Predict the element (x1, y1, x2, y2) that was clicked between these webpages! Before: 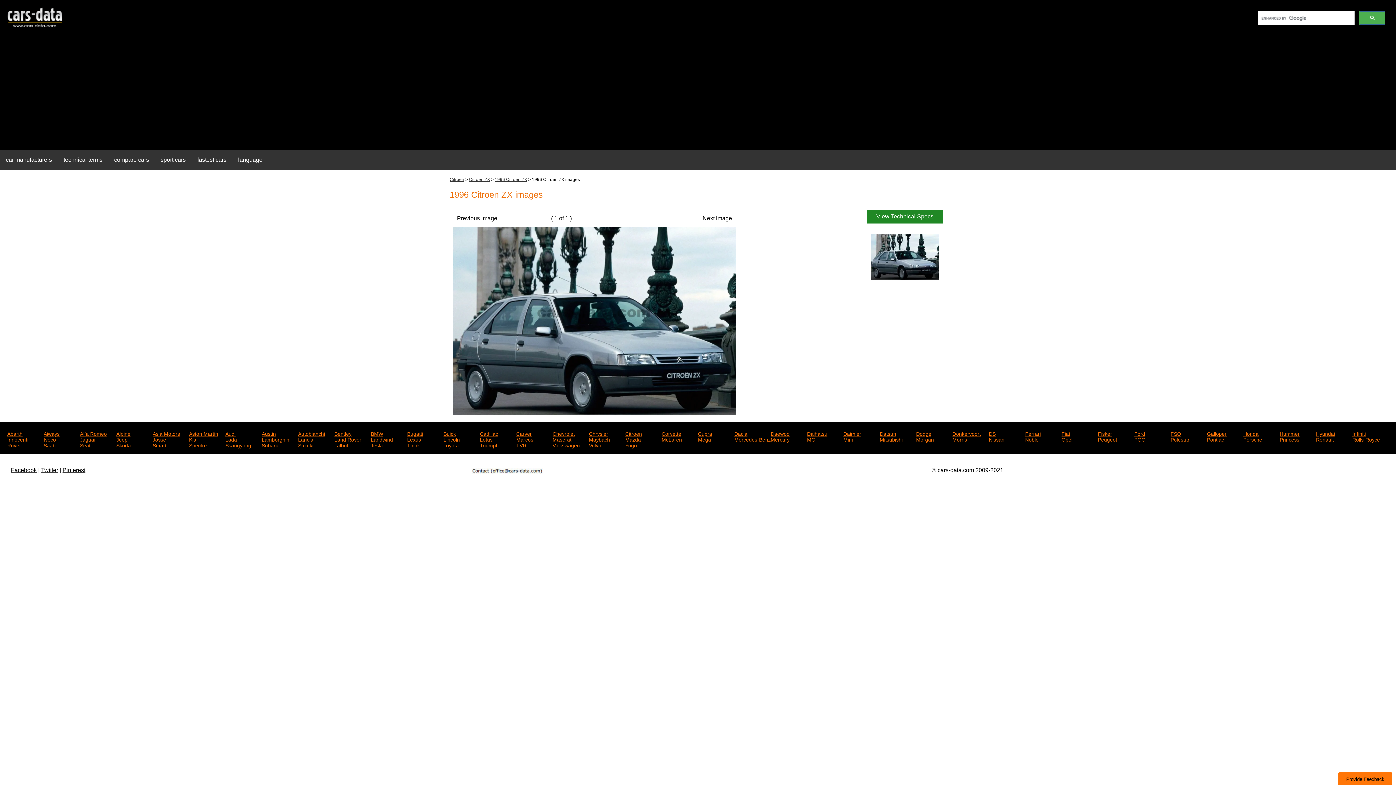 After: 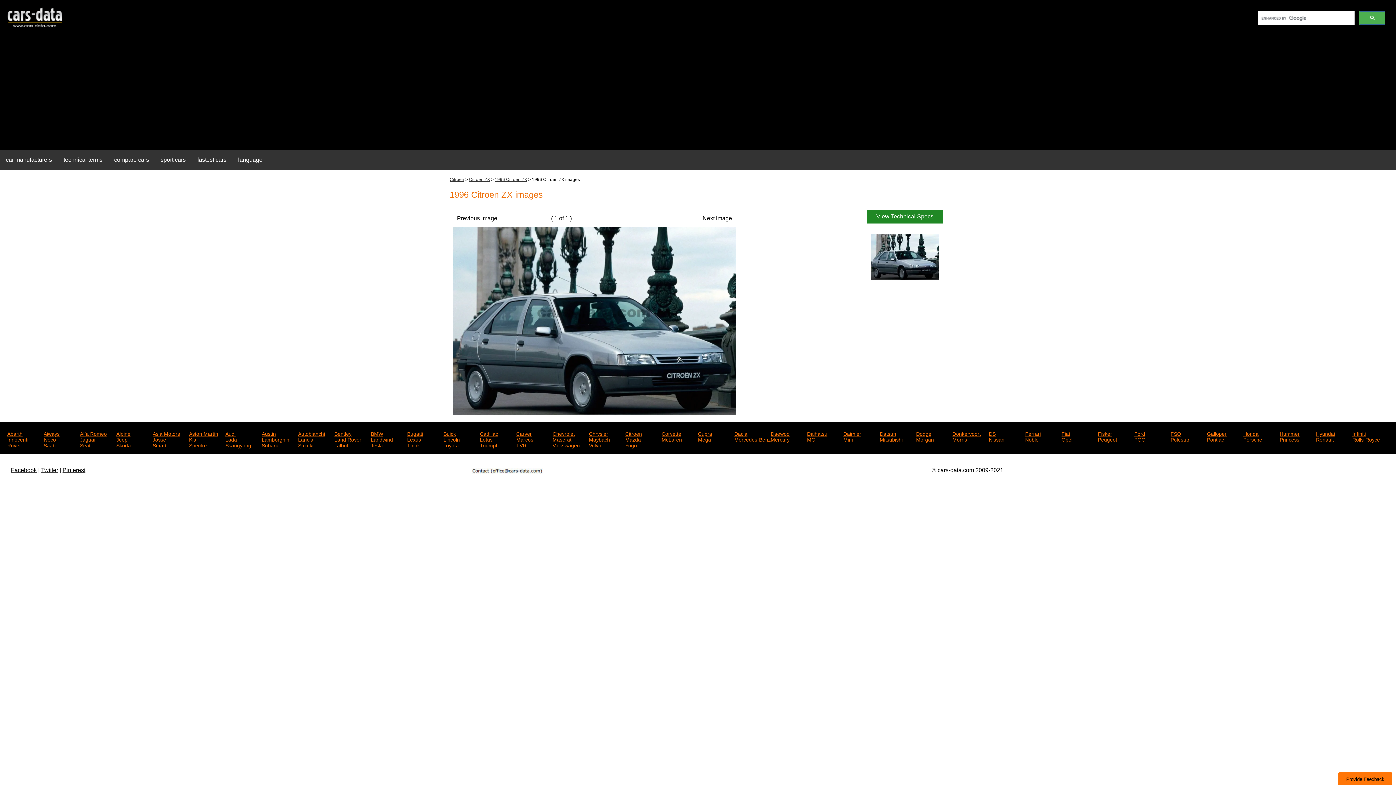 Action: bbox: (41, 467, 58, 473) label: Twitter